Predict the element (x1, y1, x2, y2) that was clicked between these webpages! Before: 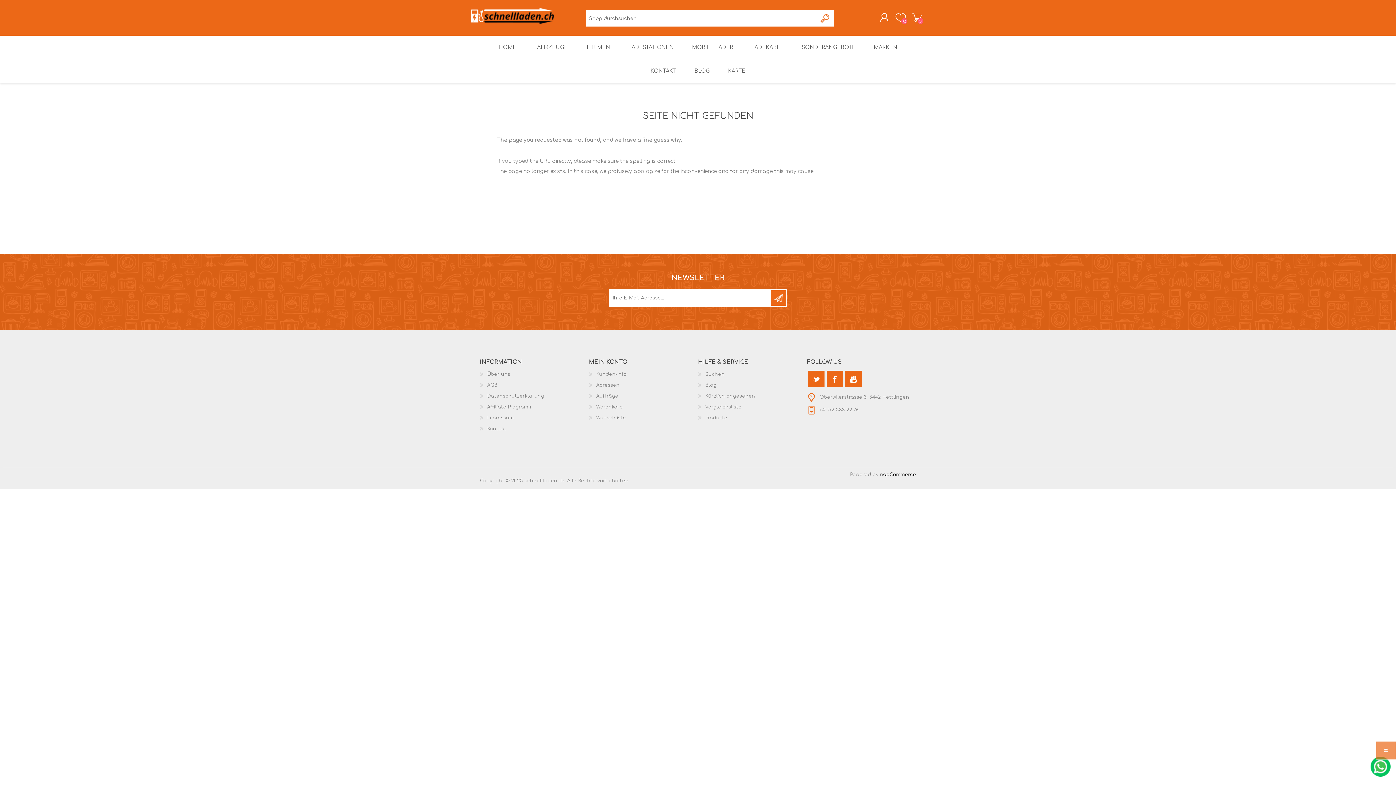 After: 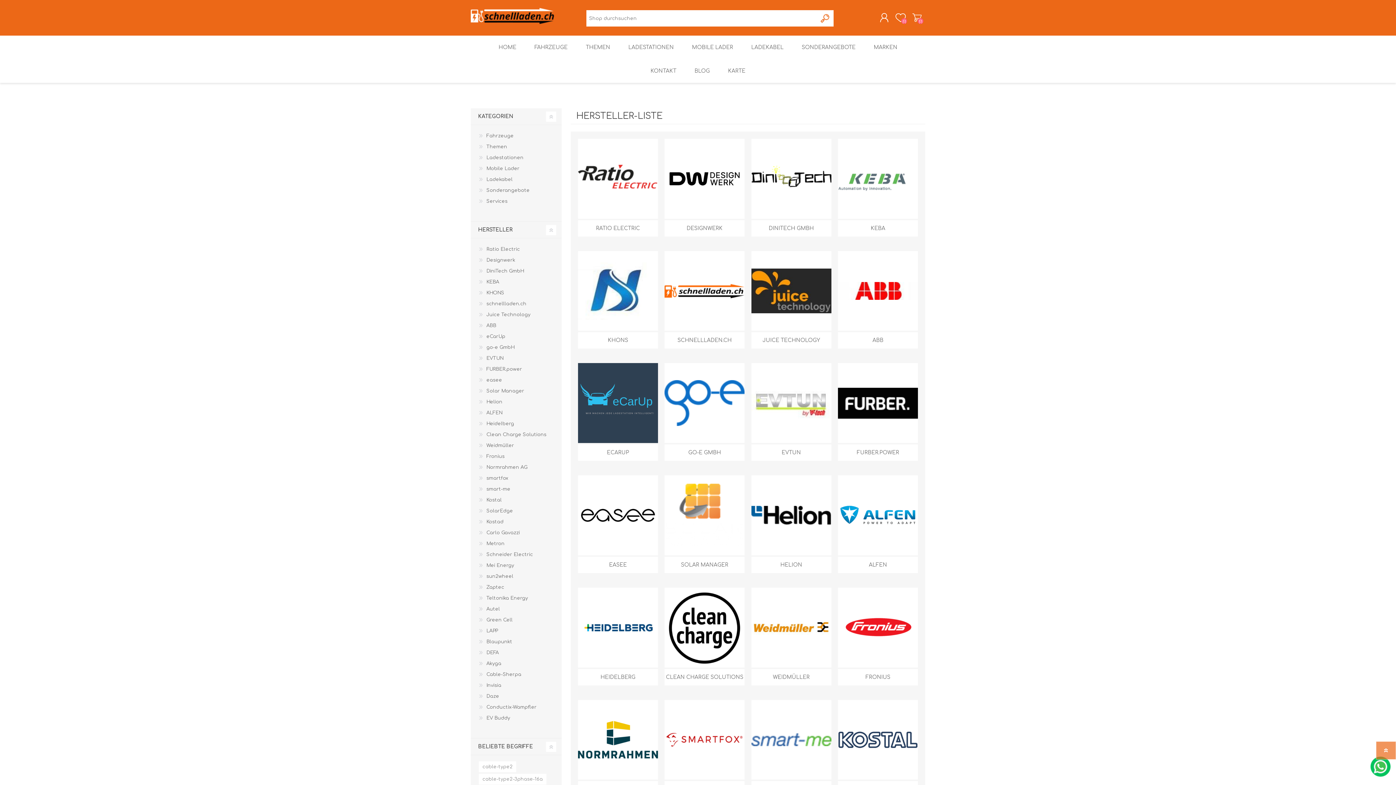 Action: label: MARKEN bbox: (864, 35, 906, 59)